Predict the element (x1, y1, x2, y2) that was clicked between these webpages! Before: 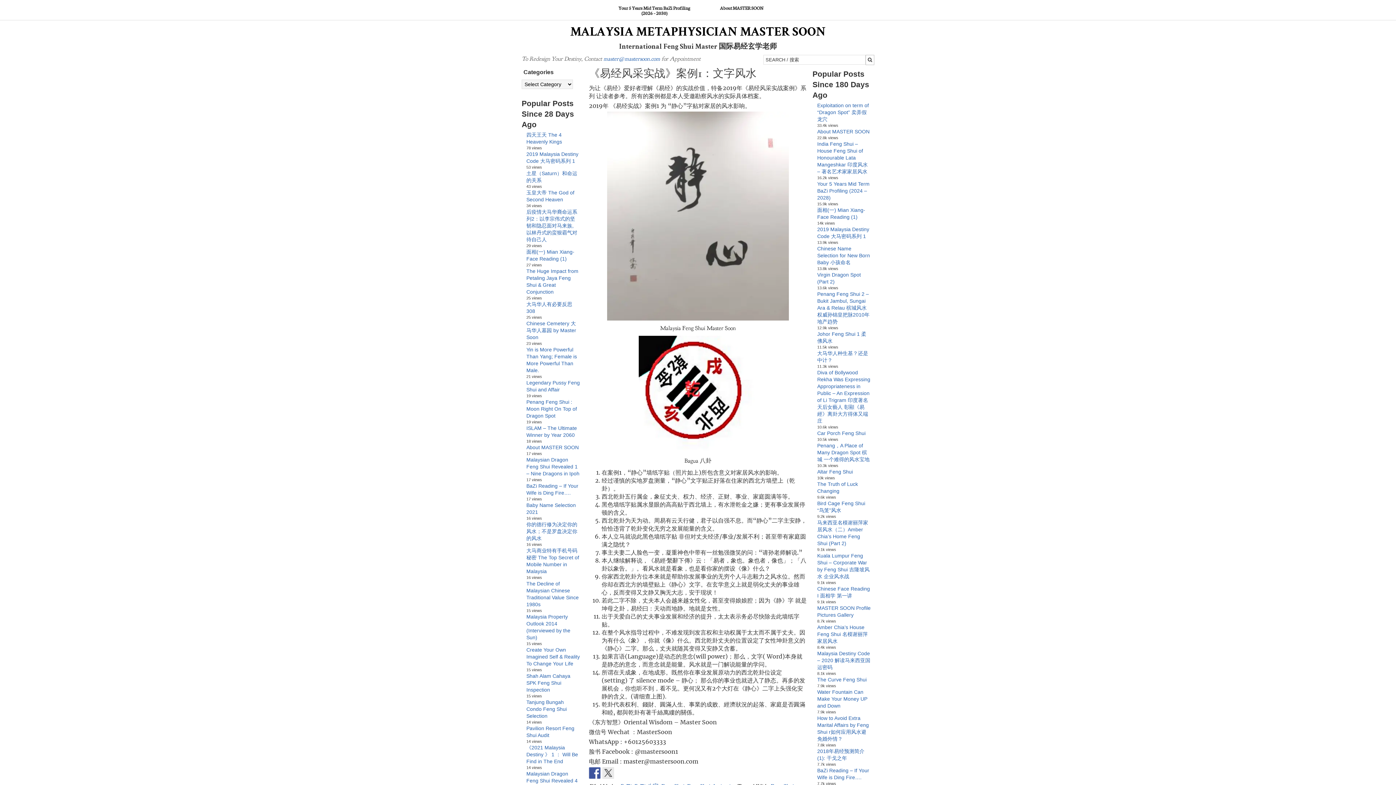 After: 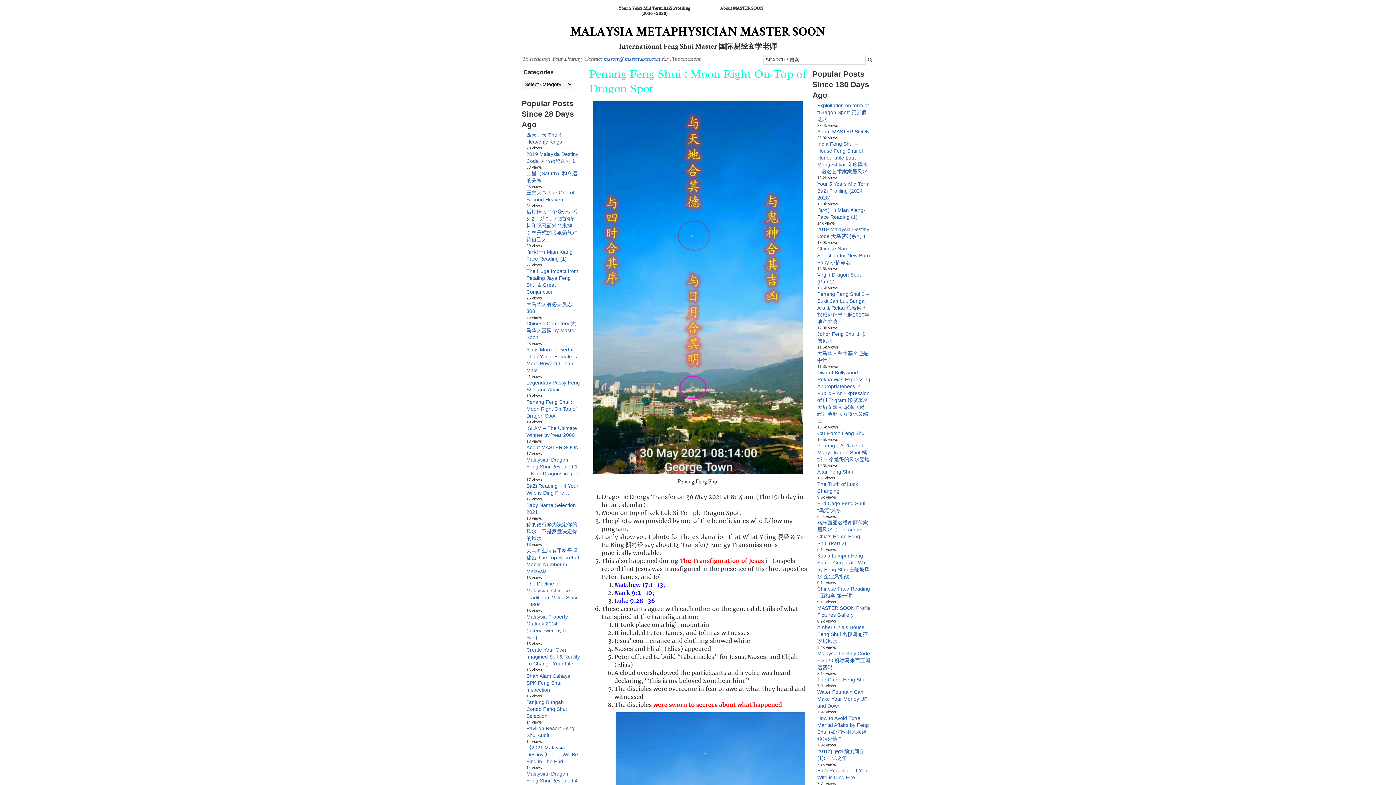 Action: label: Penang Feng Shui : Moon Right On Top of Dragon Spot bbox: (526, 399, 577, 418)